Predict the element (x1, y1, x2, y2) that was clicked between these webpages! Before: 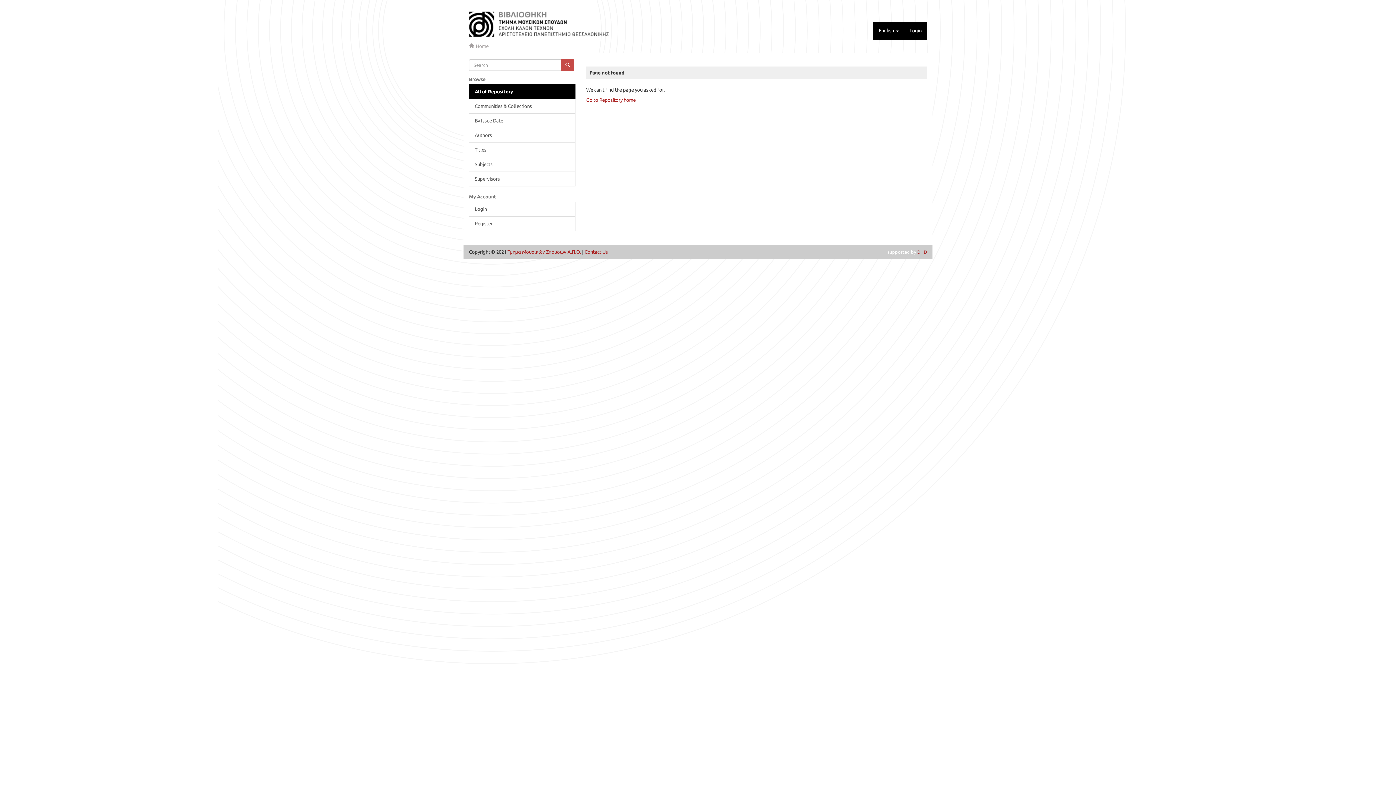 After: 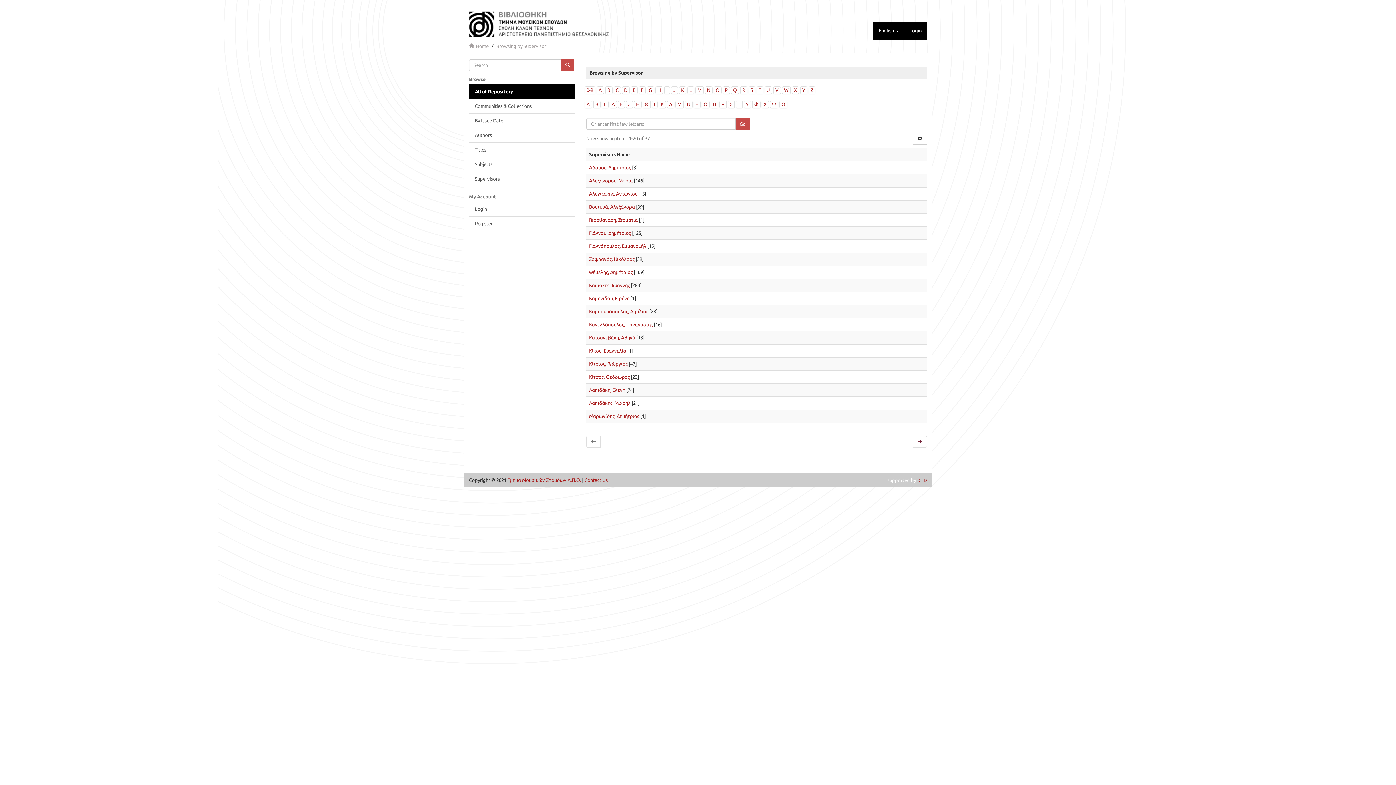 Action: label: Supervisors bbox: (469, 171, 575, 186)